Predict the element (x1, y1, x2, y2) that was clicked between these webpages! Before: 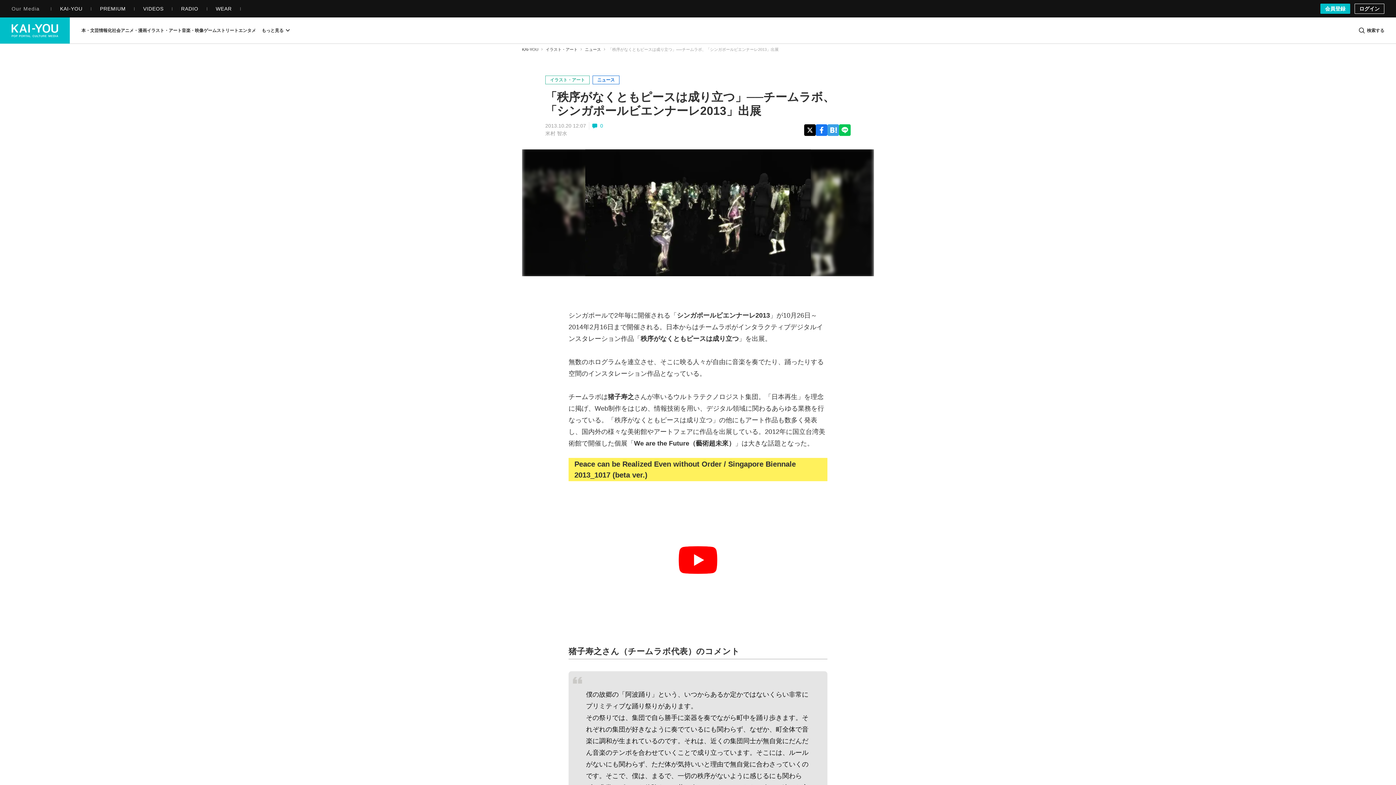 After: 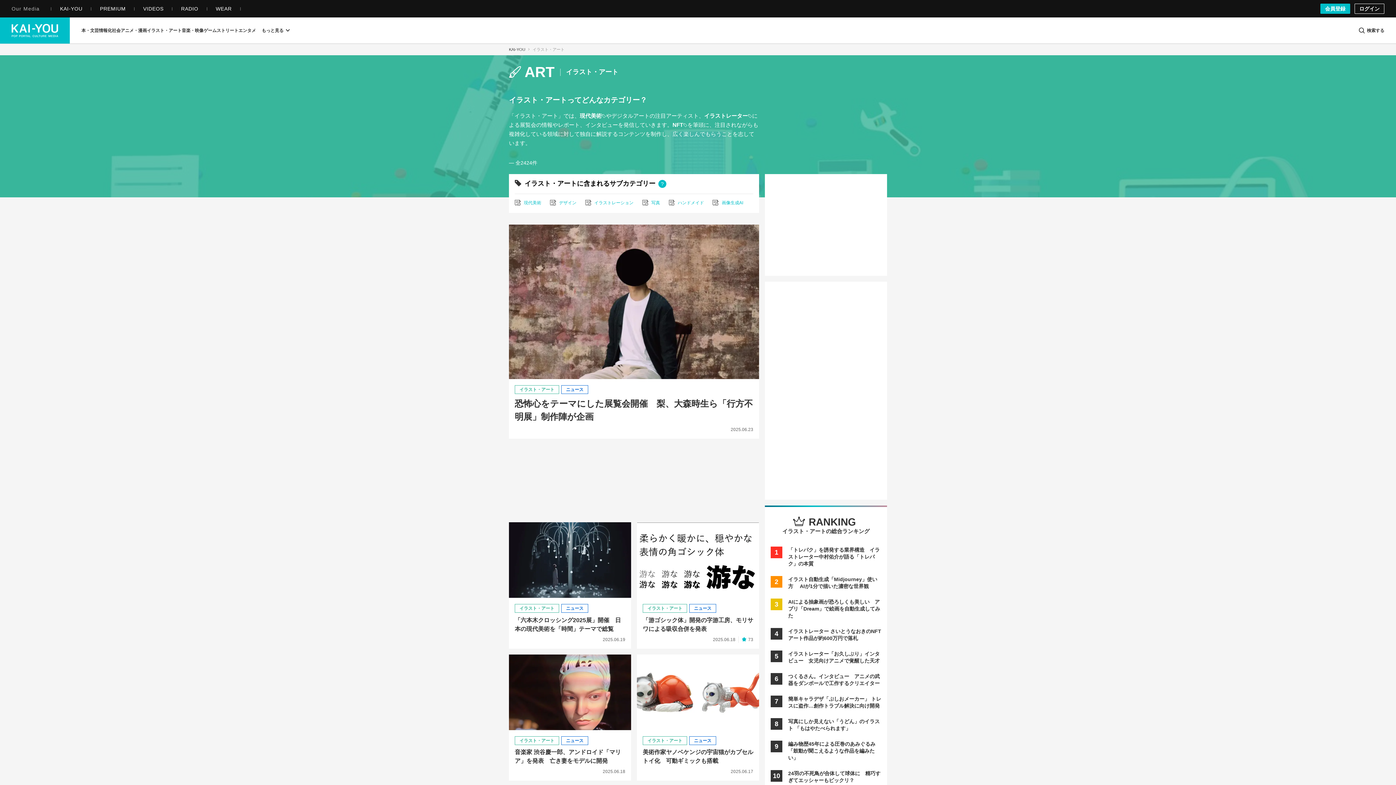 Action: label: イラスト・アート bbox: (146, 17, 181, 43)